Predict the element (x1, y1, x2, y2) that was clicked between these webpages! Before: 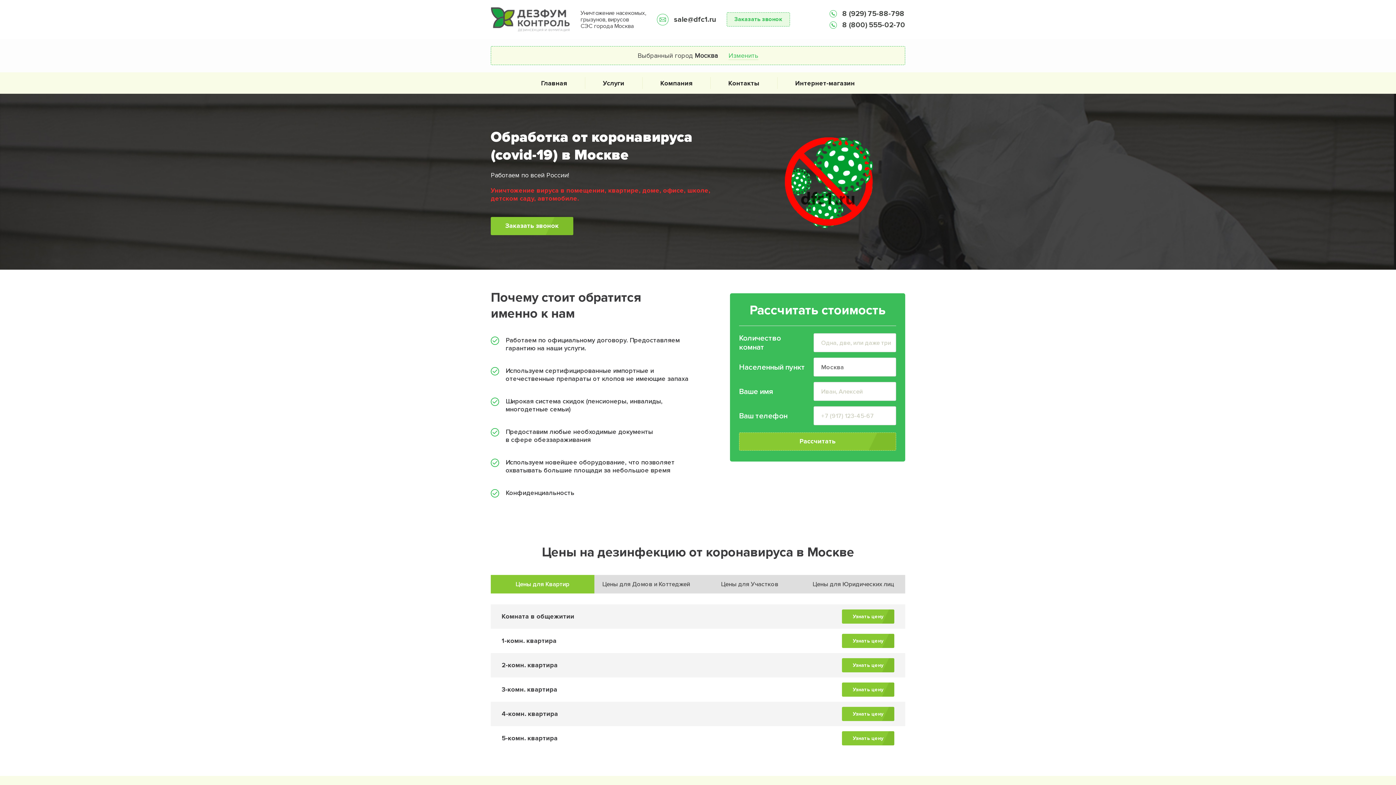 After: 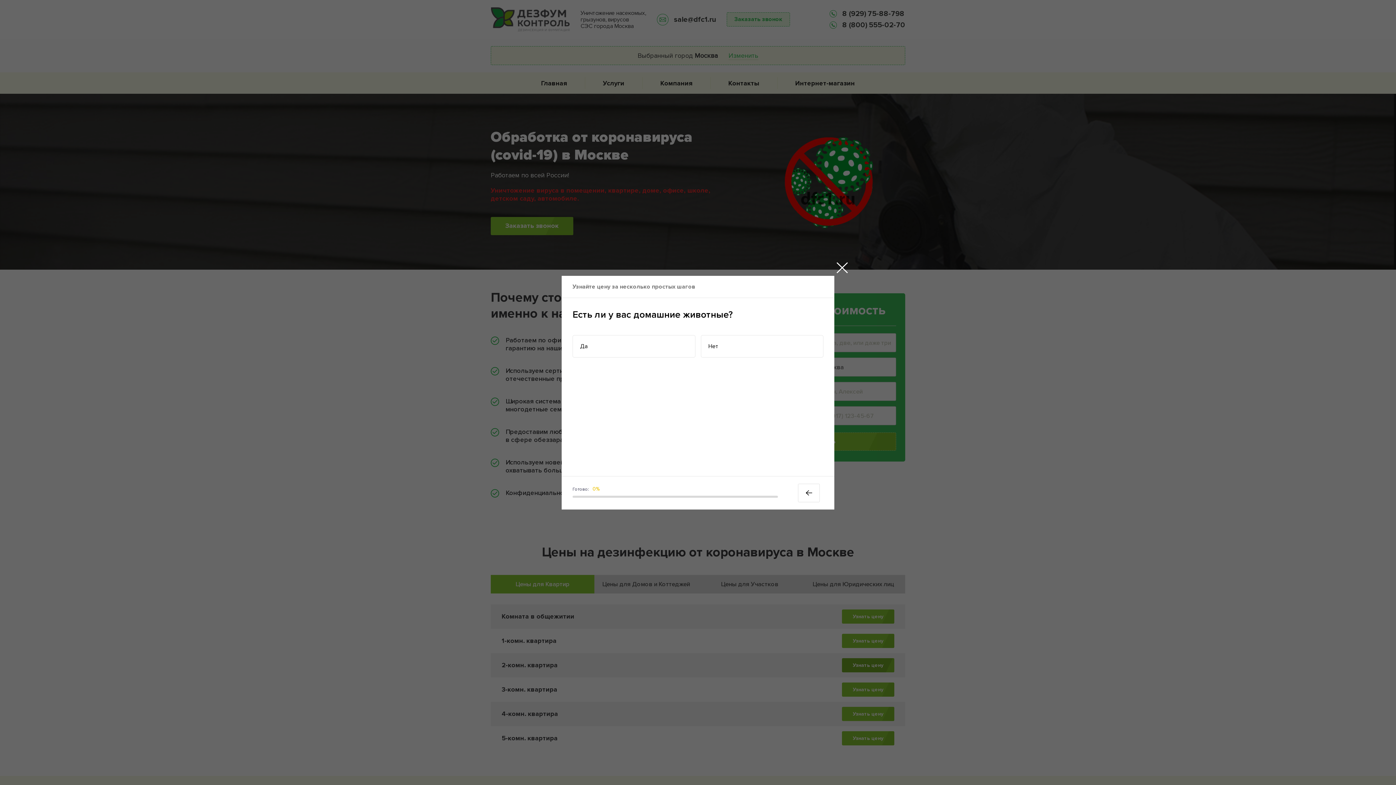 Action: label: Узнать цену bbox: (842, 658, 894, 672)